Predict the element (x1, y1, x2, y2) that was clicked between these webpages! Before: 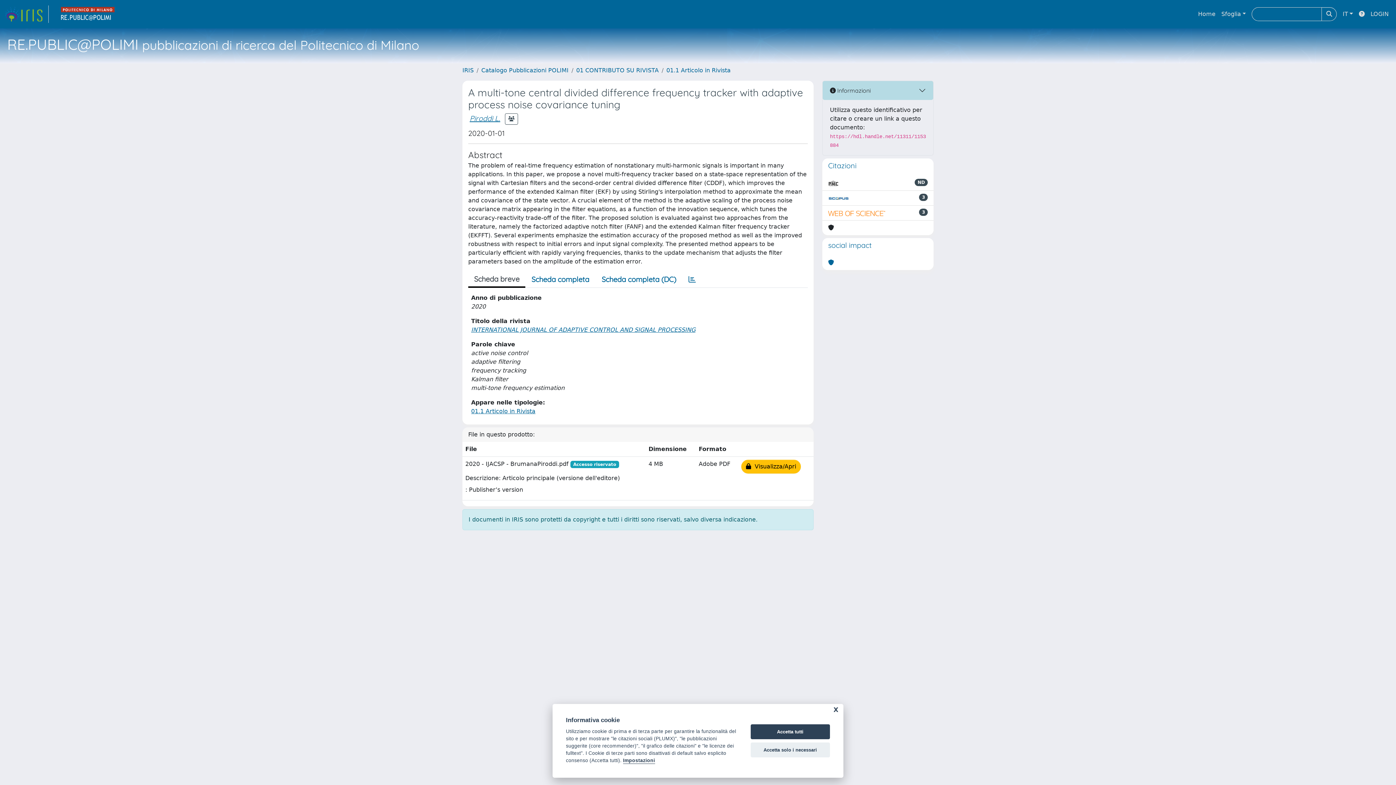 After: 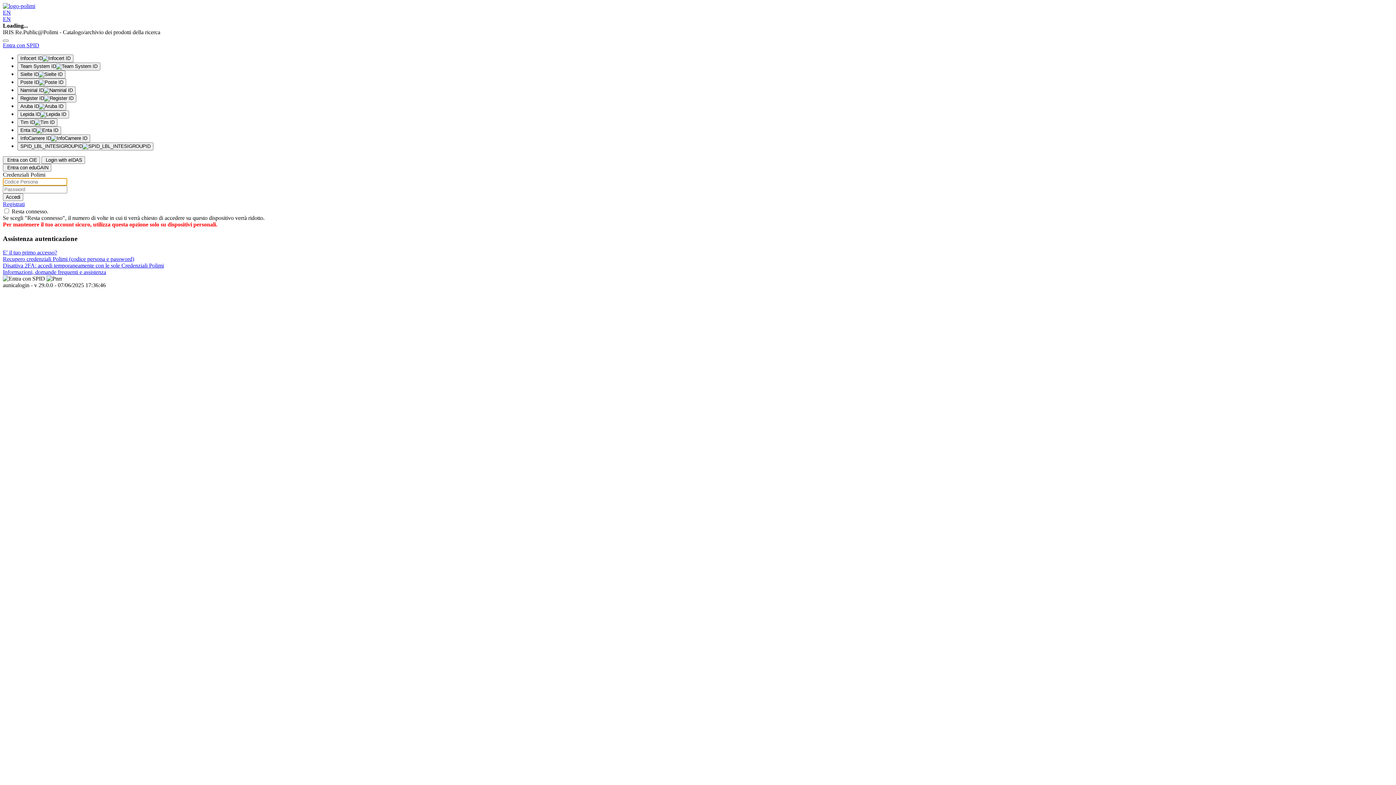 Action: bbox: (1368, 6, 1392, 21) label: LOGIN